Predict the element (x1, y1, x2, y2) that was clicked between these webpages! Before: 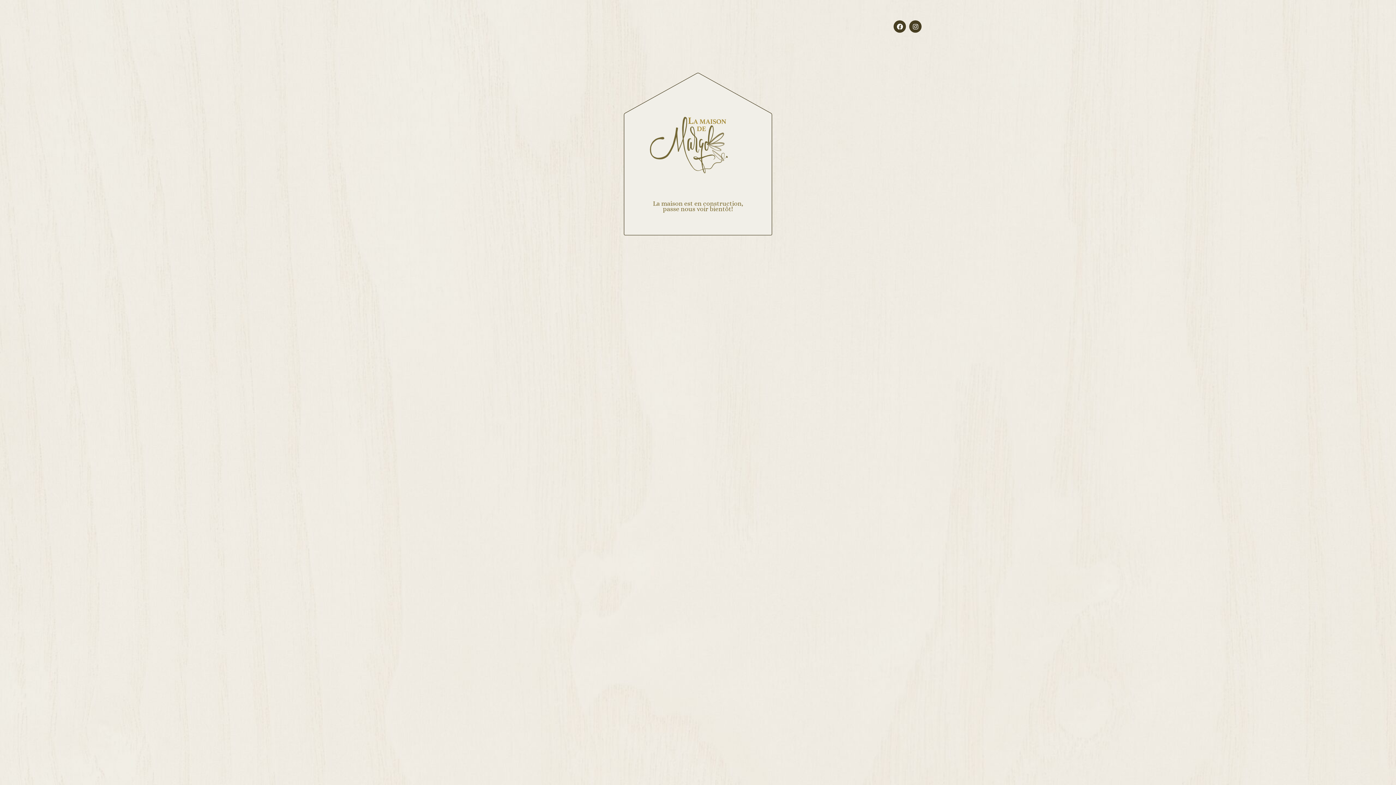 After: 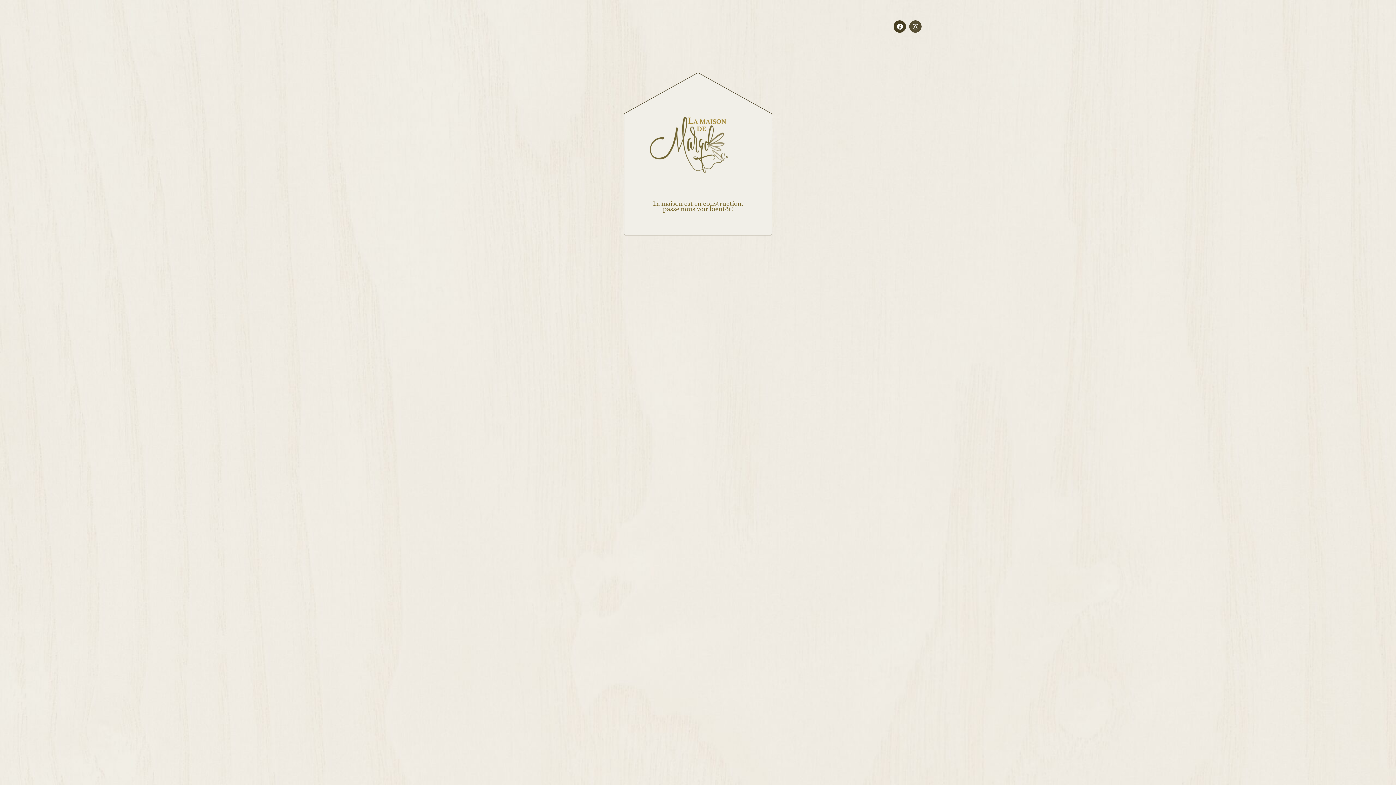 Action: bbox: (909, 20, 921, 32) label: Instagram